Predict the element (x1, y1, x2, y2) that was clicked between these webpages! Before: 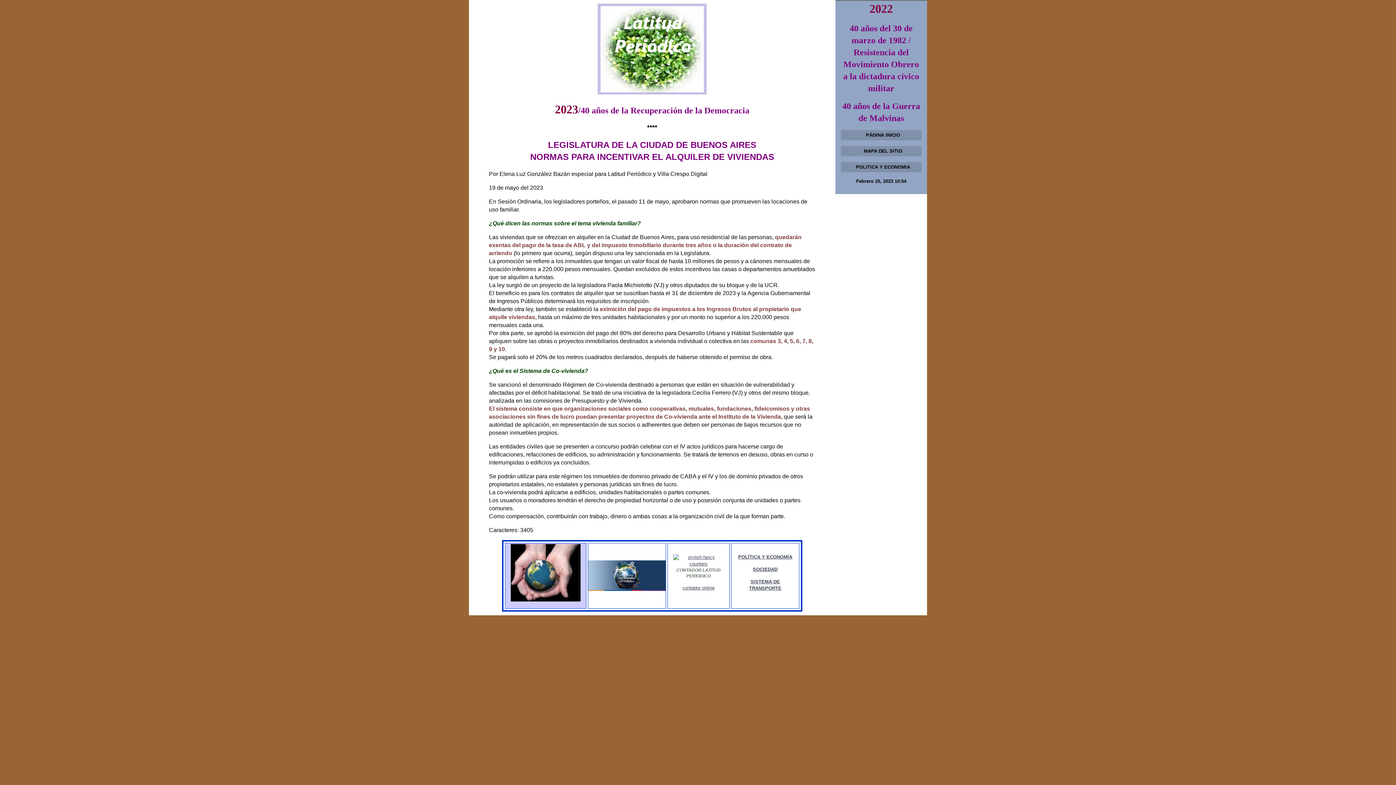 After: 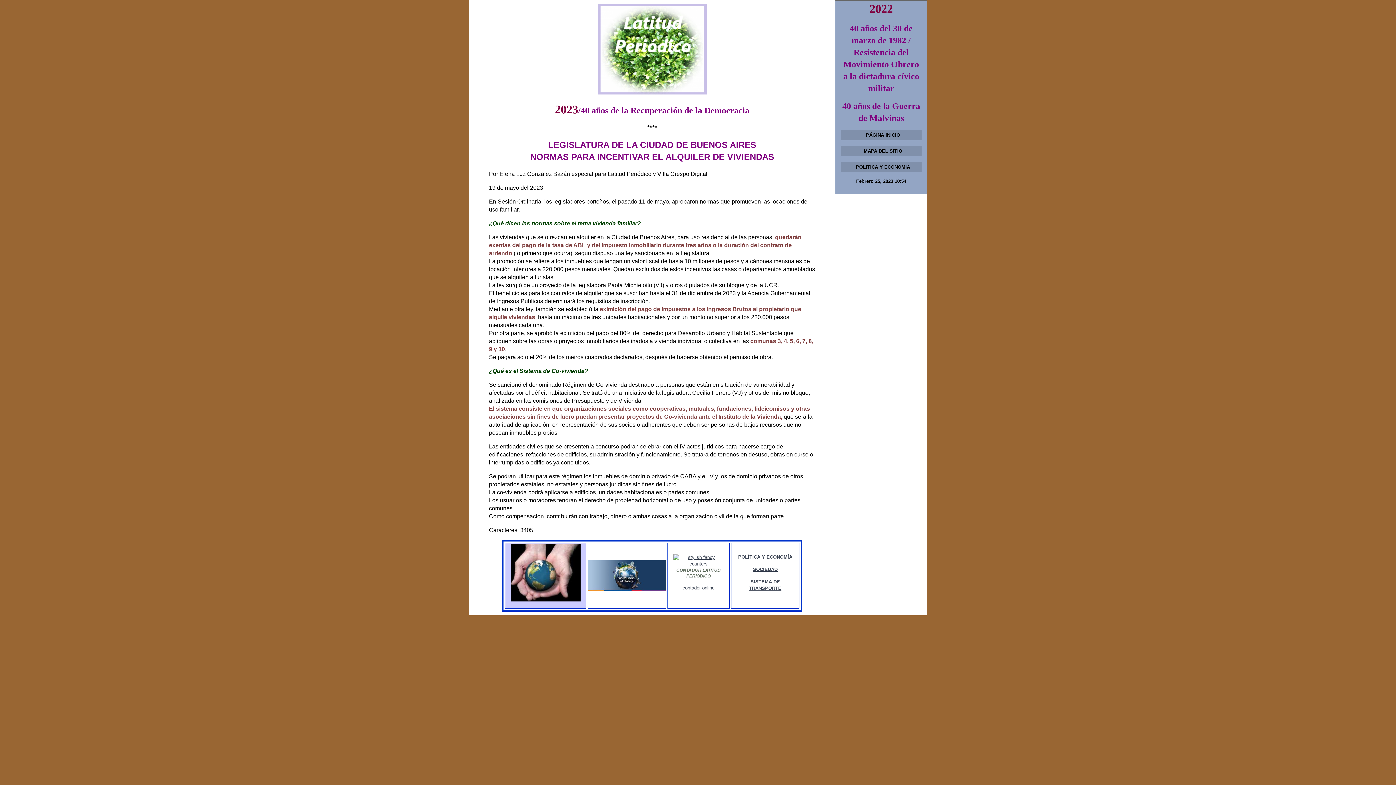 Action: label: contador online bbox: (682, 585, 714, 591)